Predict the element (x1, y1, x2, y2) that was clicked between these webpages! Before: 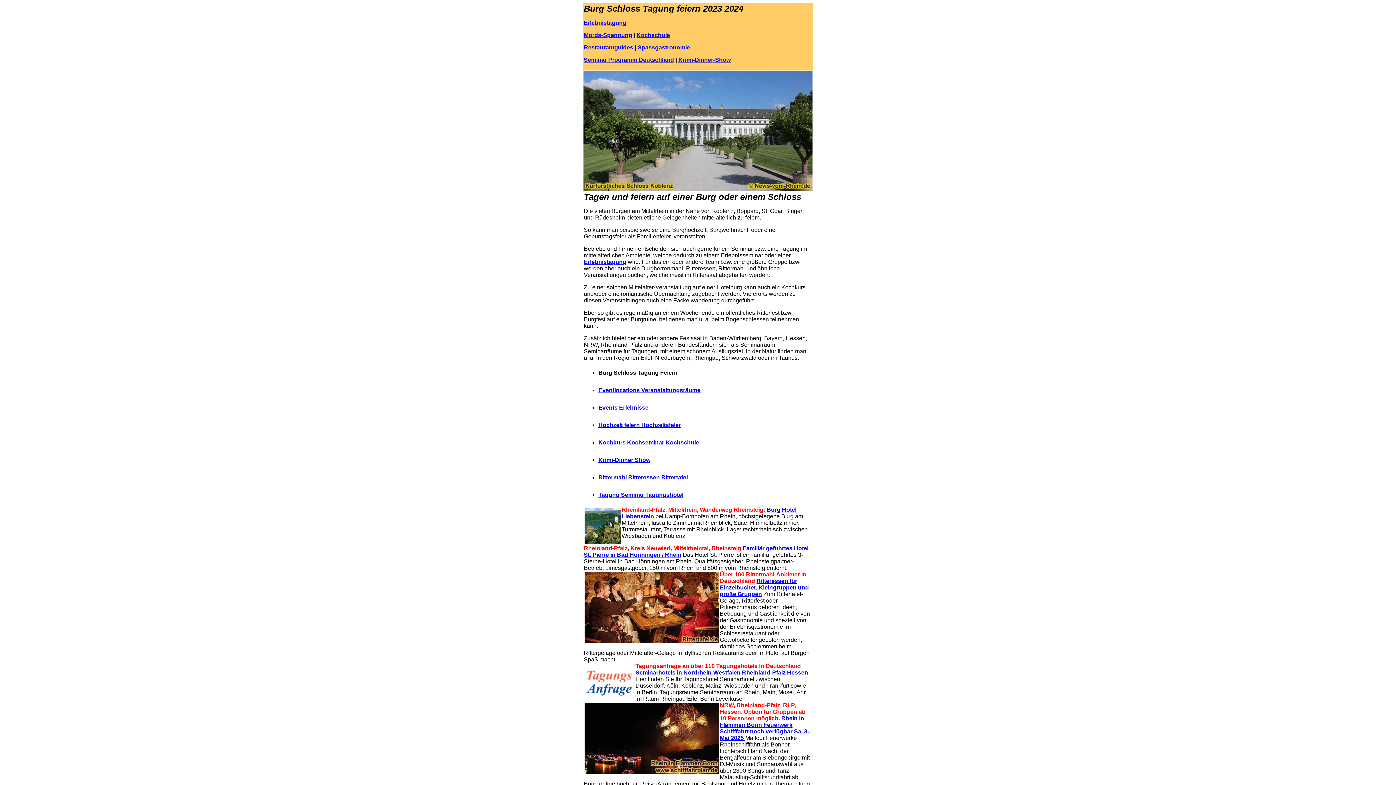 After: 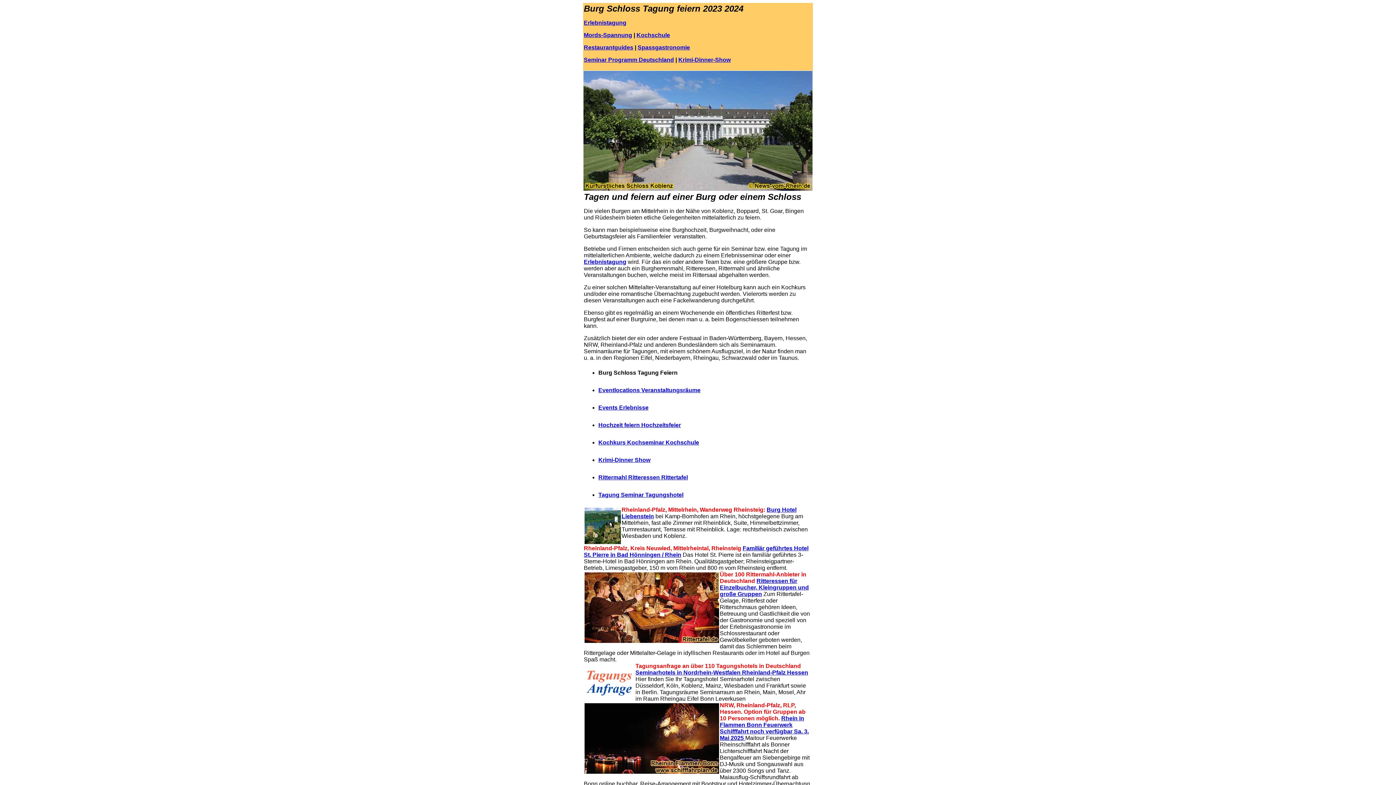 Action: label: Eventlocations Veranstaltungsräume bbox: (598, 387, 700, 393)